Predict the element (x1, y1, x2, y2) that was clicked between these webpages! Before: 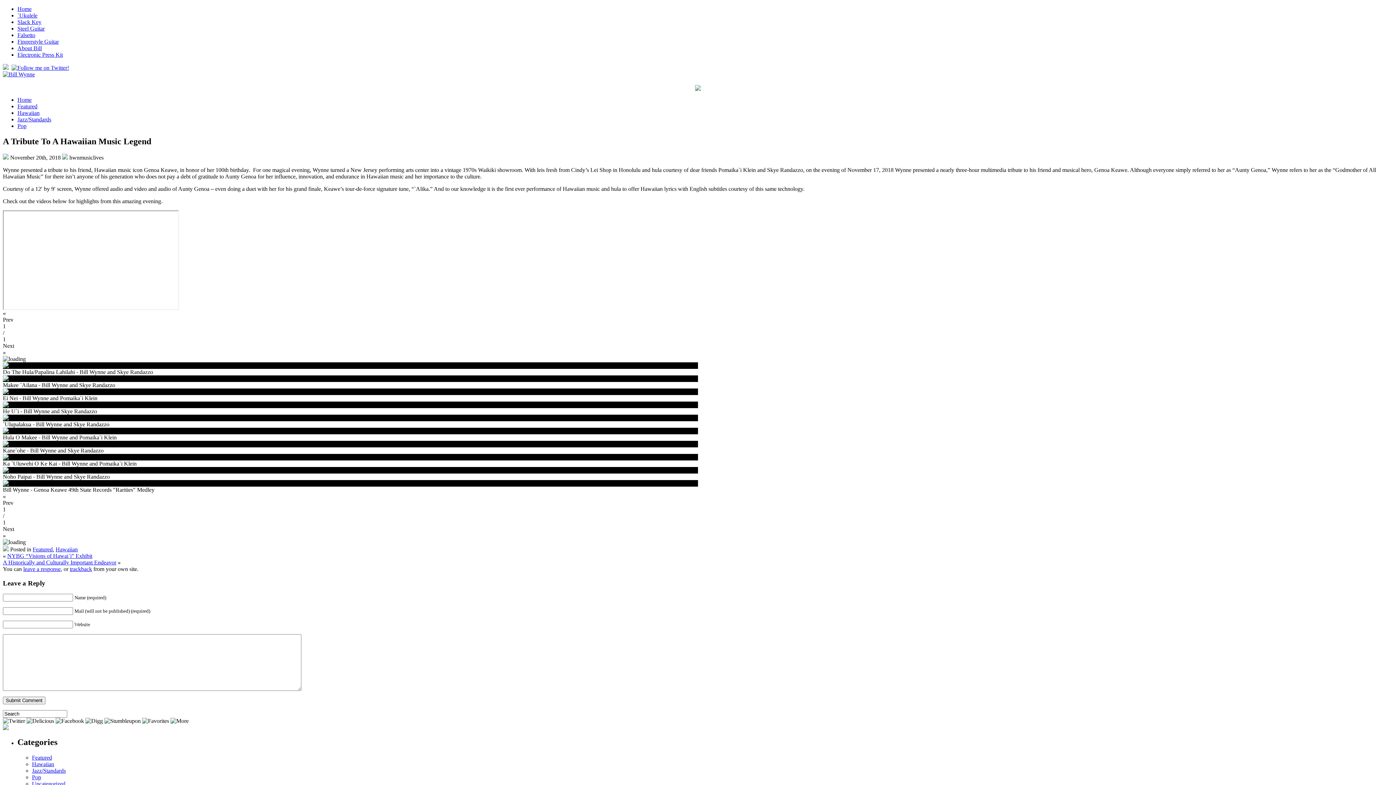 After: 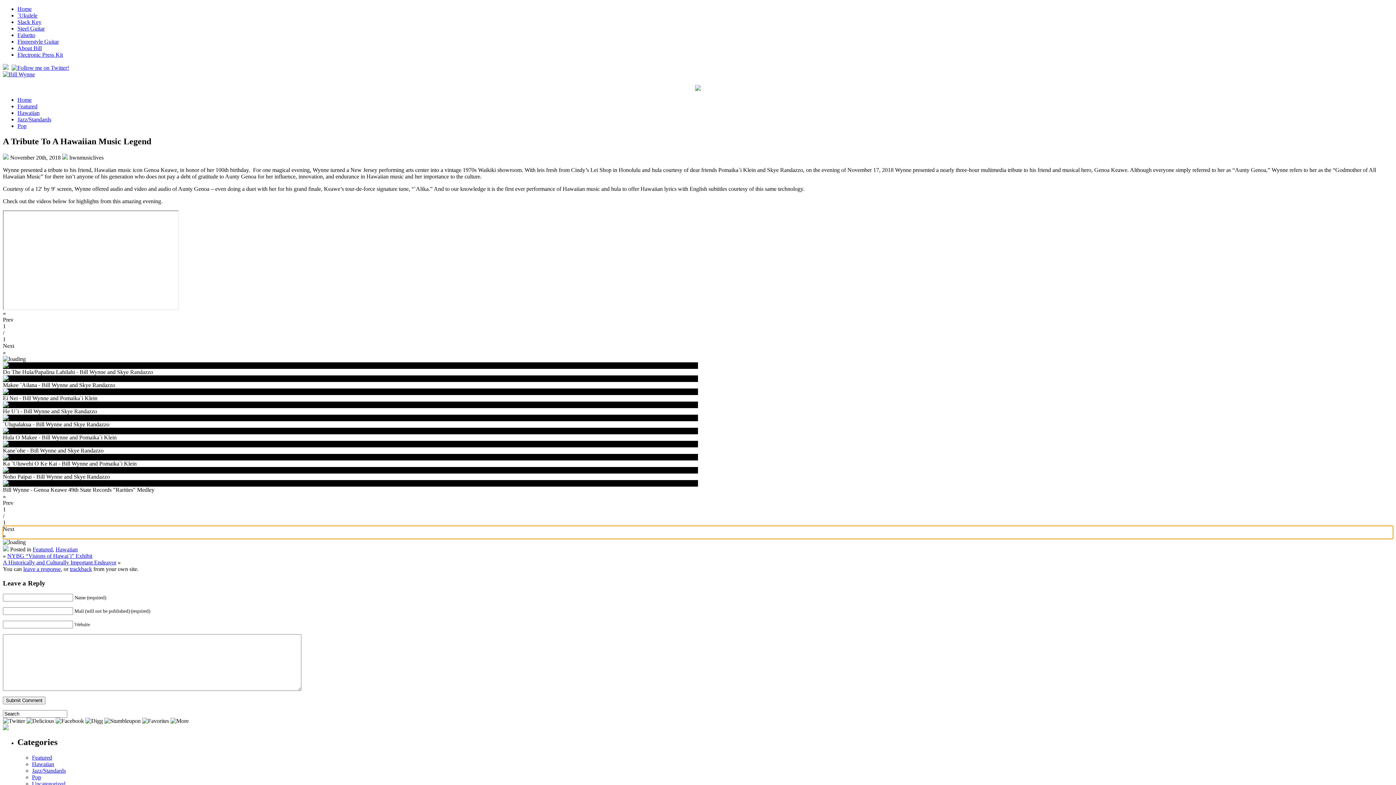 Action: bbox: (2, 526, 1393, 539) label: Next
»